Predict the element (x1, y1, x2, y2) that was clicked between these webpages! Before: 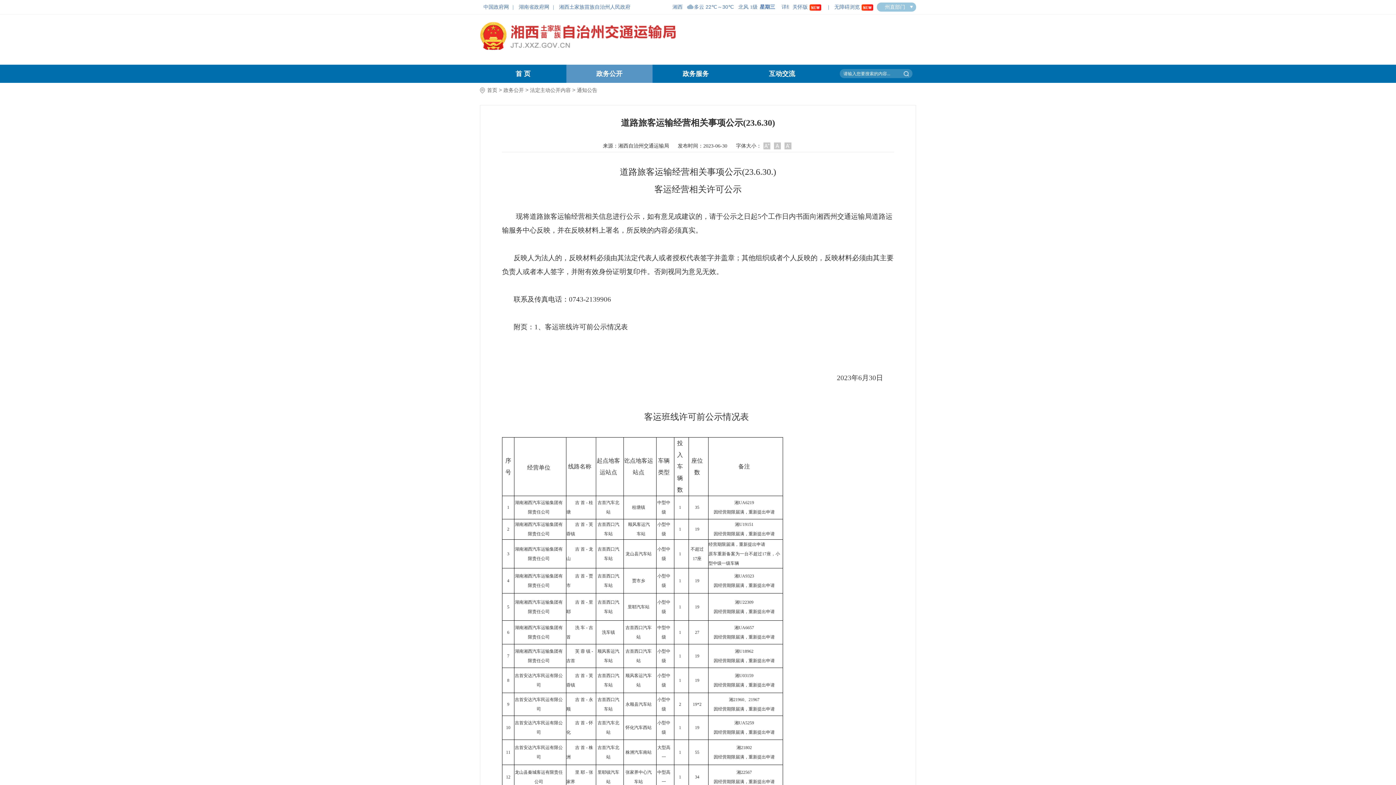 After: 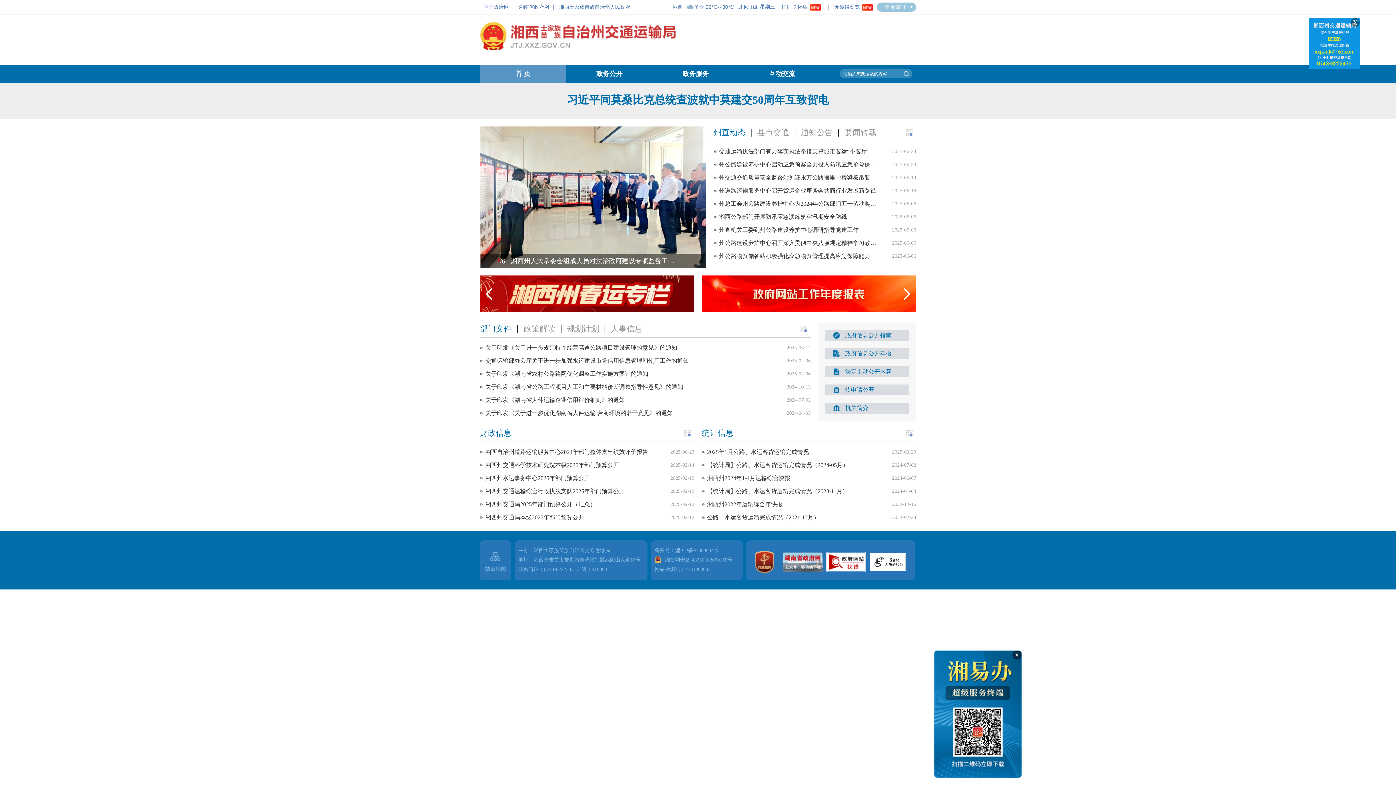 Action: label: 首 页 bbox: (480, 64, 566, 82)